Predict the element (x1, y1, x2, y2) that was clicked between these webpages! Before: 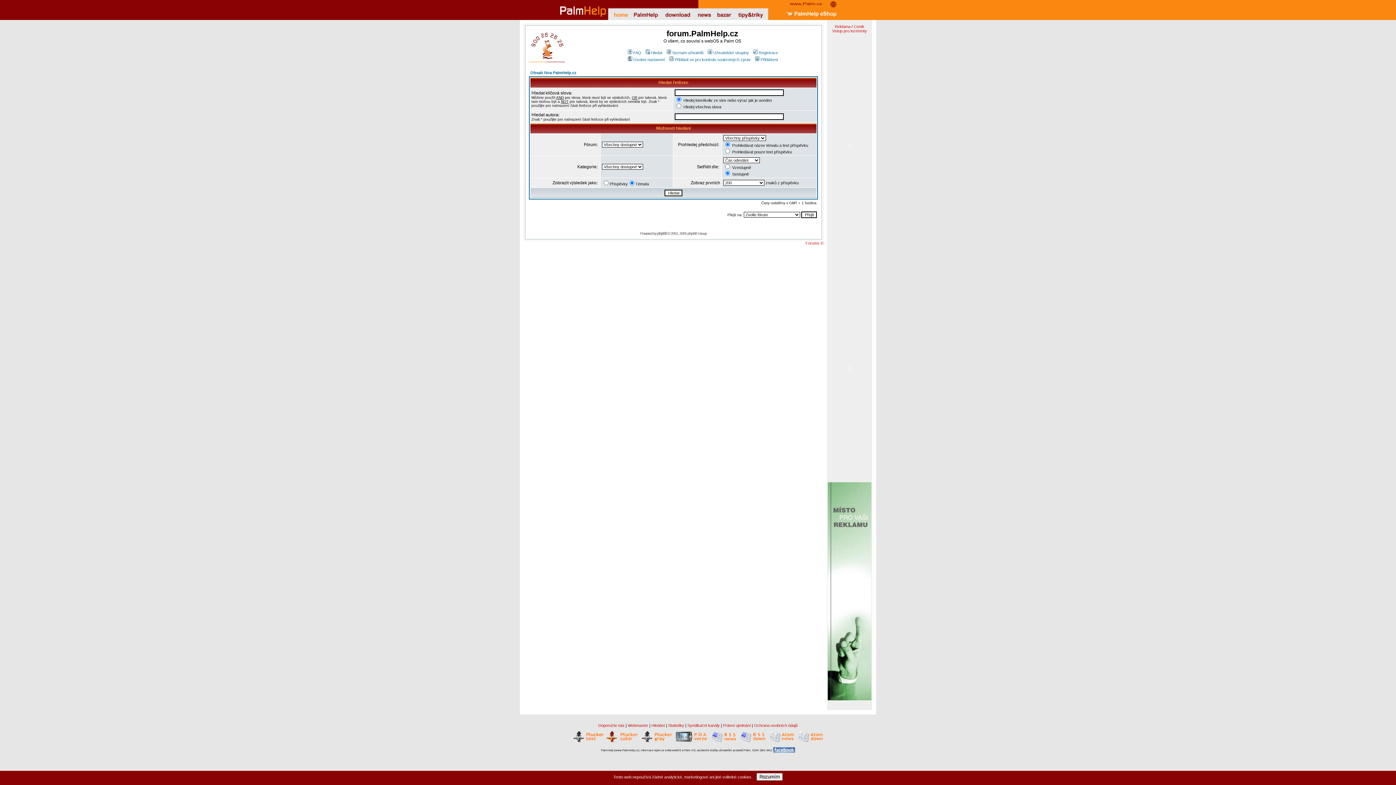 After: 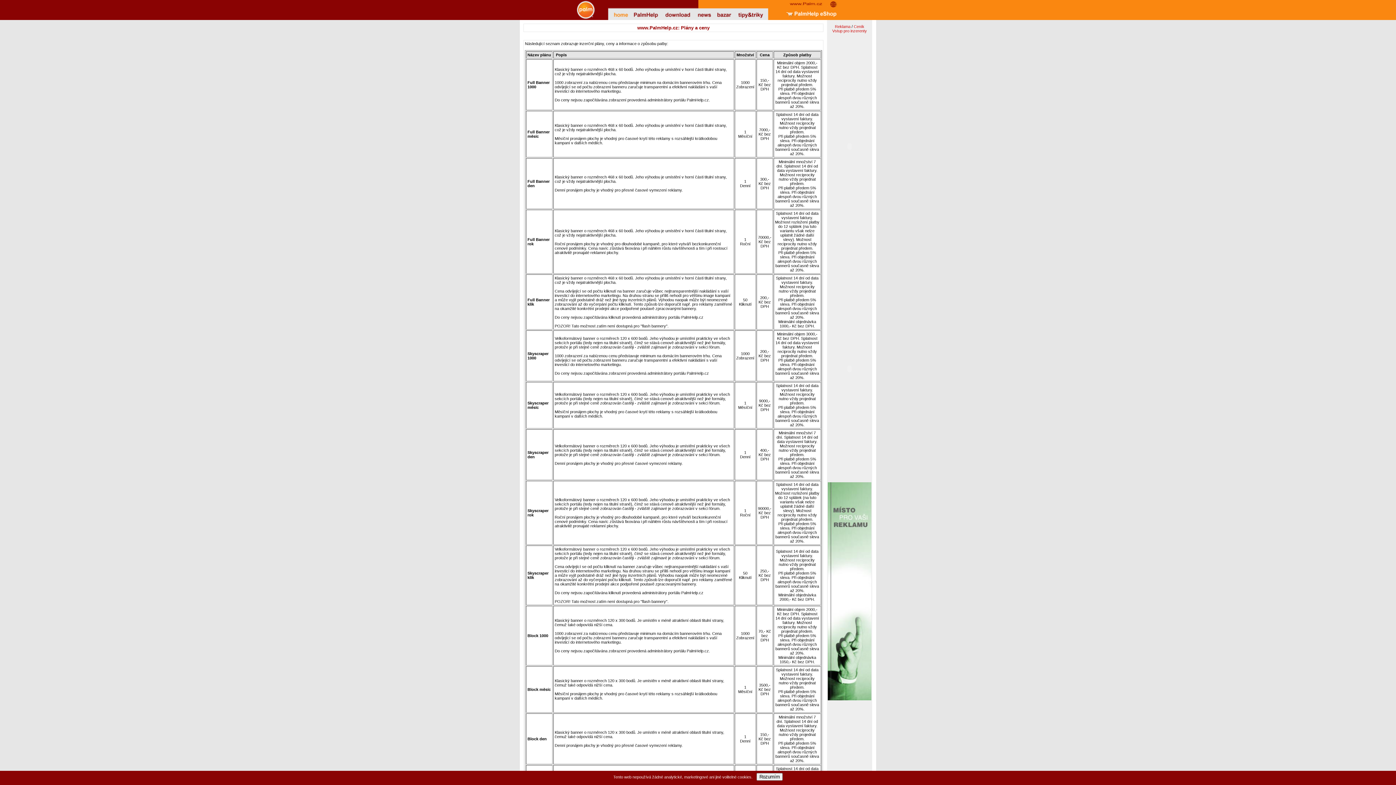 Action: label: Ceník bbox: (854, 24, 864, 28)